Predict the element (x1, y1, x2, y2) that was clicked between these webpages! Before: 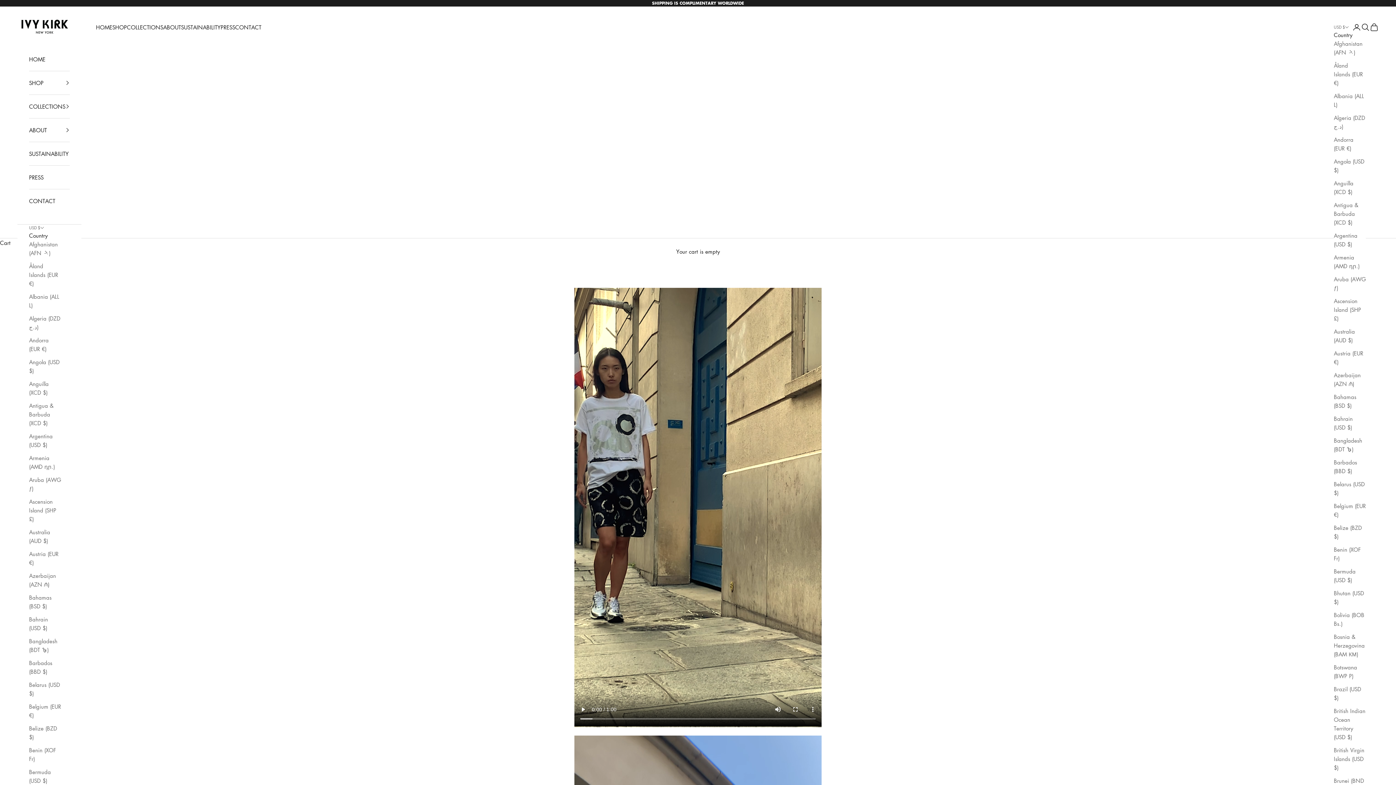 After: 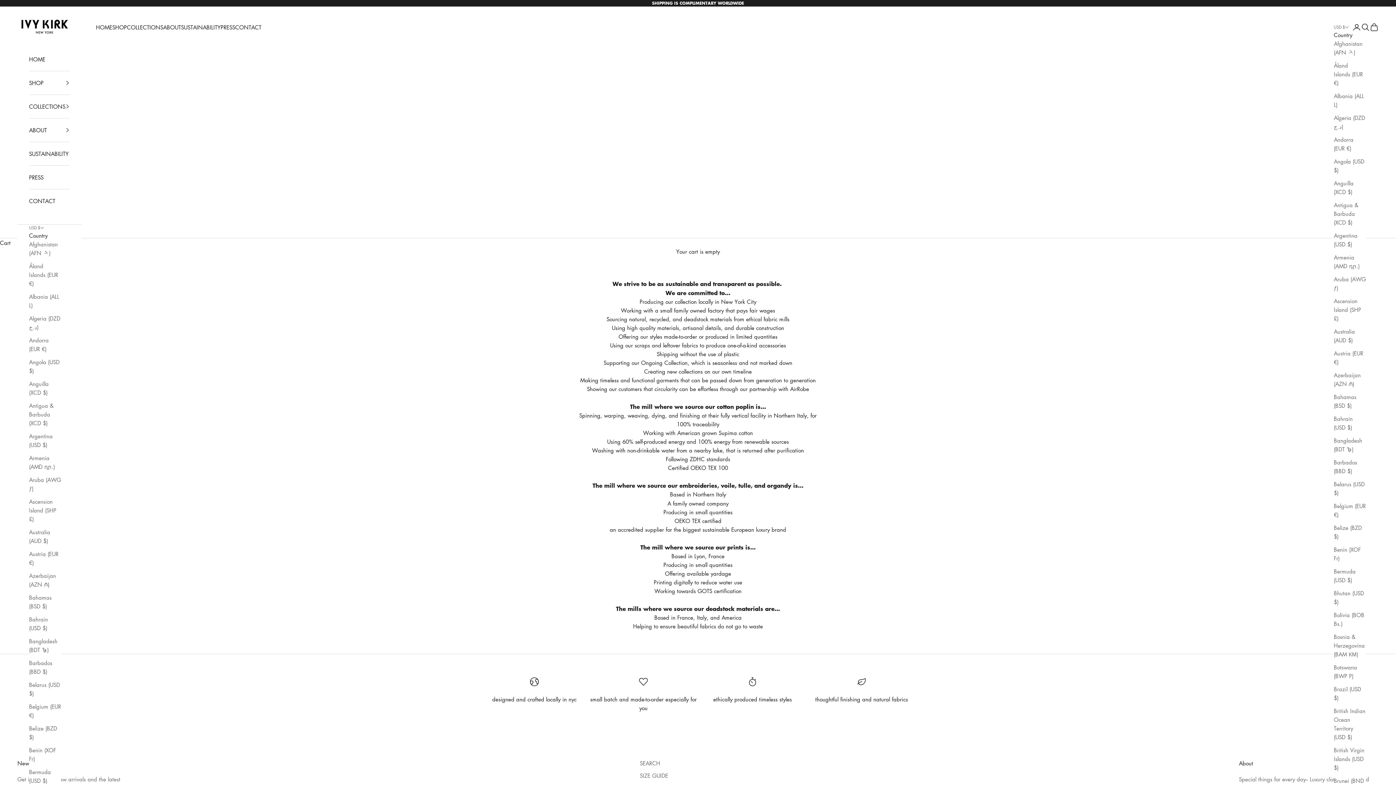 Action: label: SUSTAINABILITY bbox: (181, 22, 220, 31)